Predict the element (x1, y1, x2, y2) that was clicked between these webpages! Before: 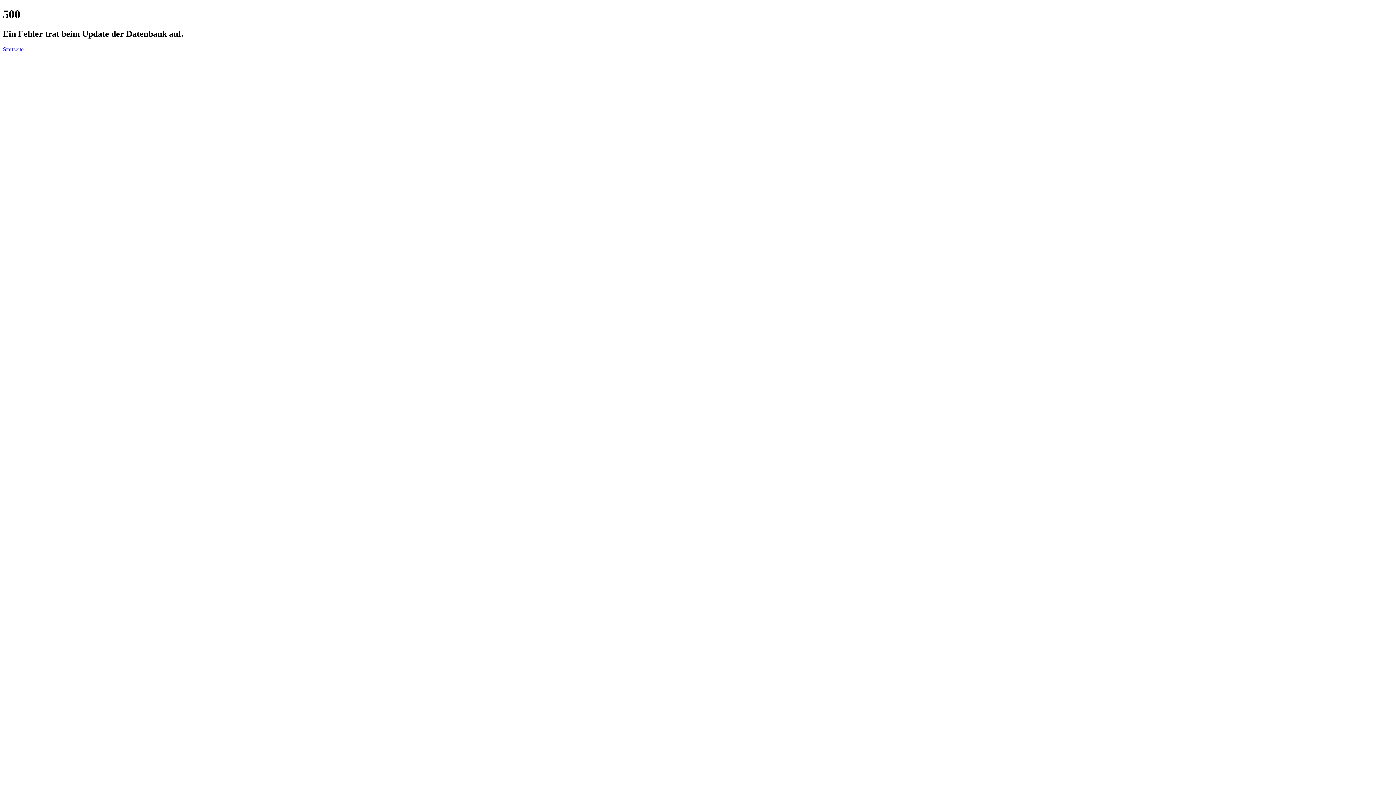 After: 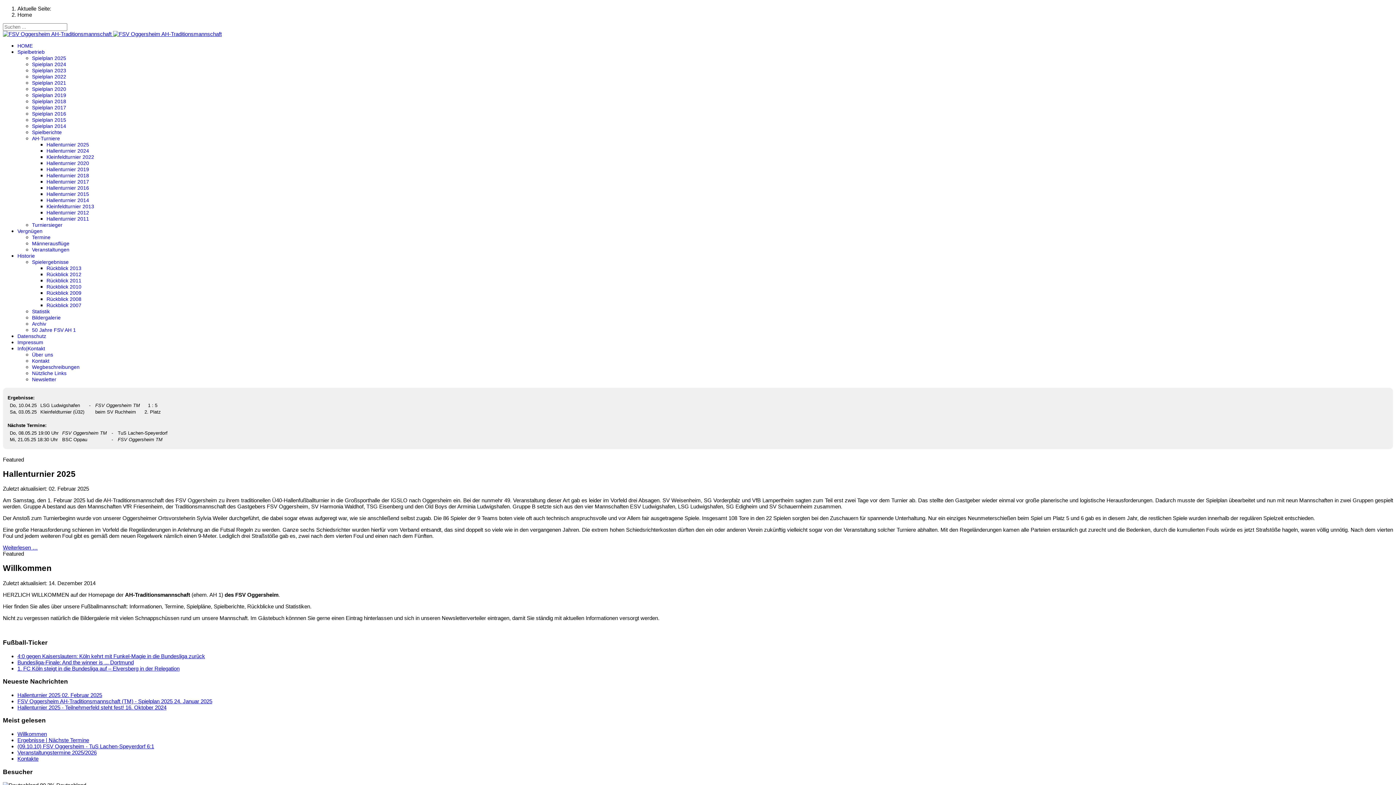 Action: bbox: (2, 46, 23, 52) label: Startseite